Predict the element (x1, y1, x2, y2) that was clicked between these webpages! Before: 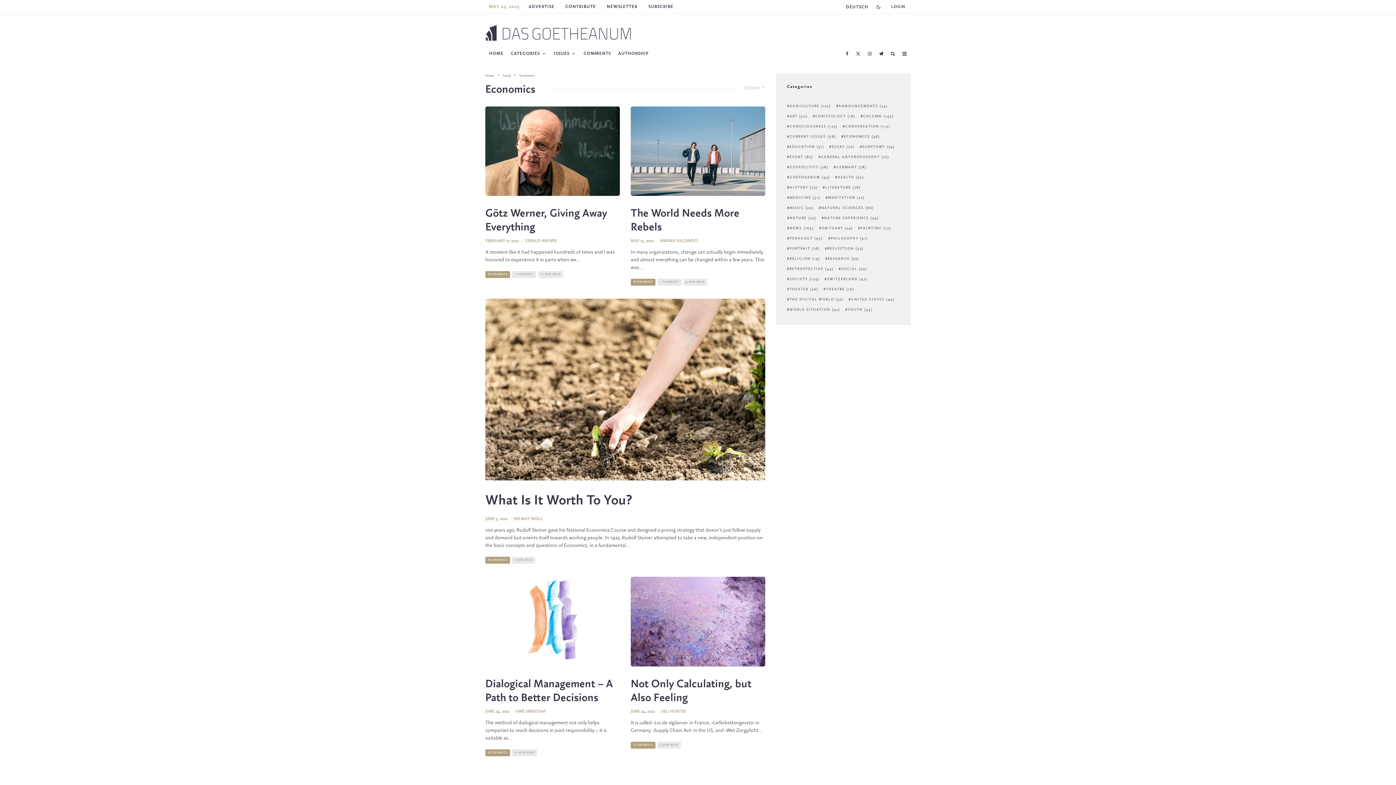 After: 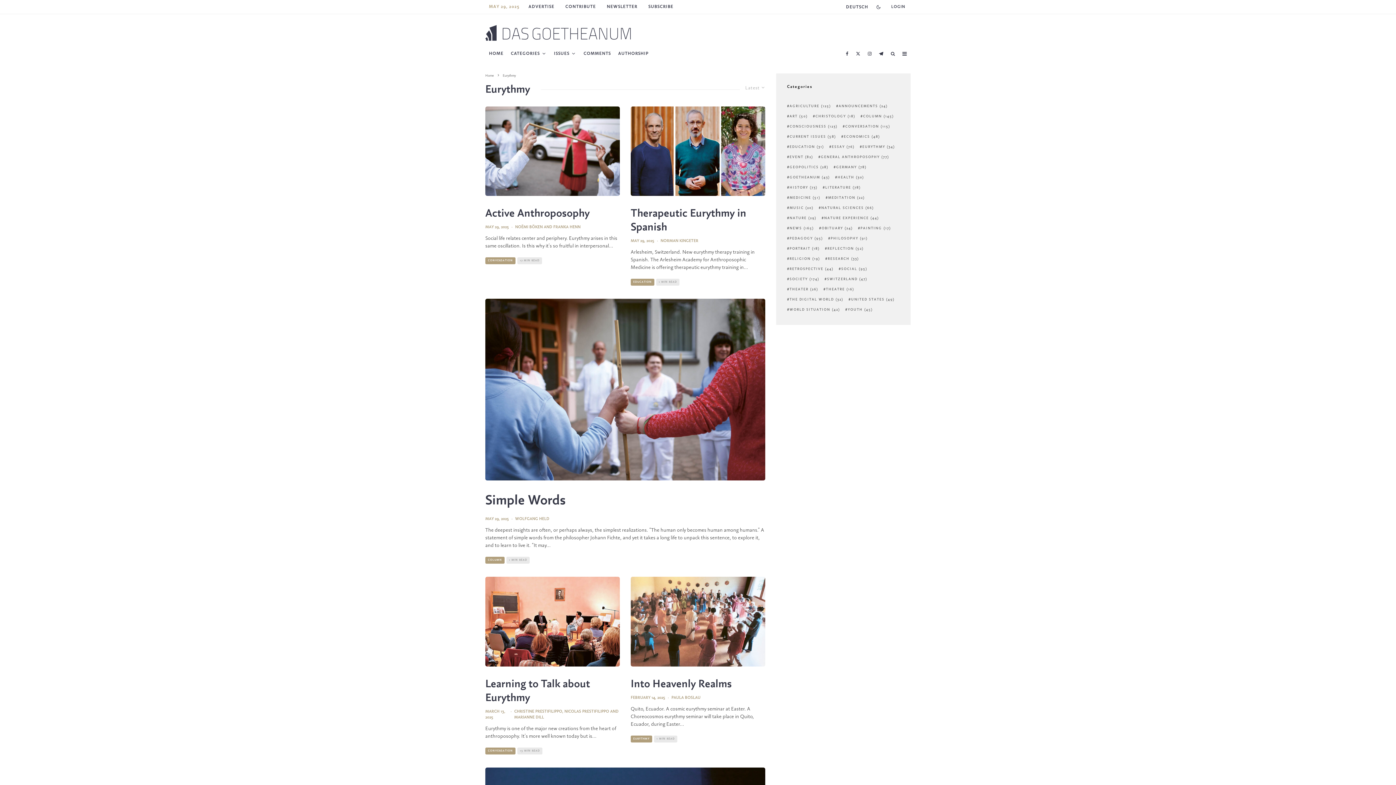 Action: bbox: (860, 144, 895, 149) label: Eurythmy (34 items)